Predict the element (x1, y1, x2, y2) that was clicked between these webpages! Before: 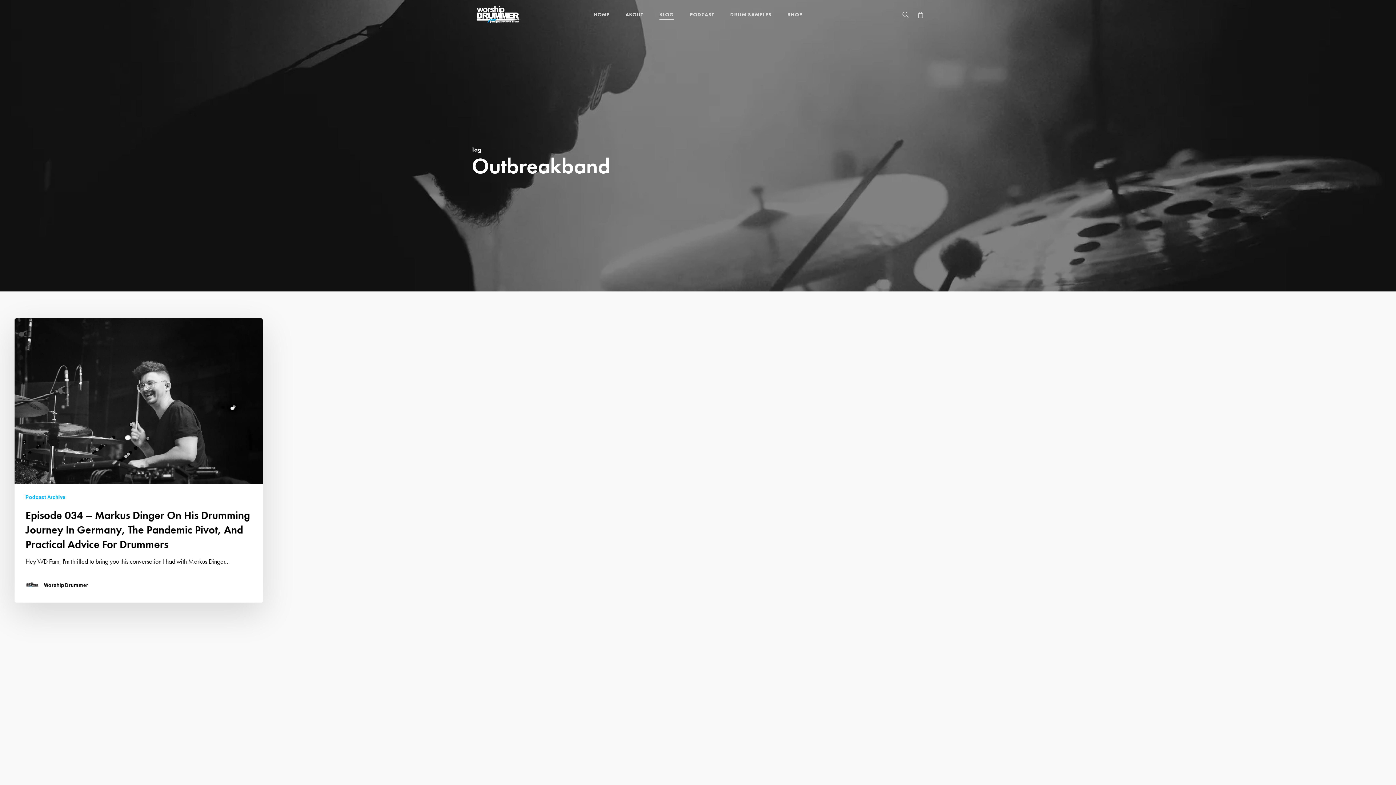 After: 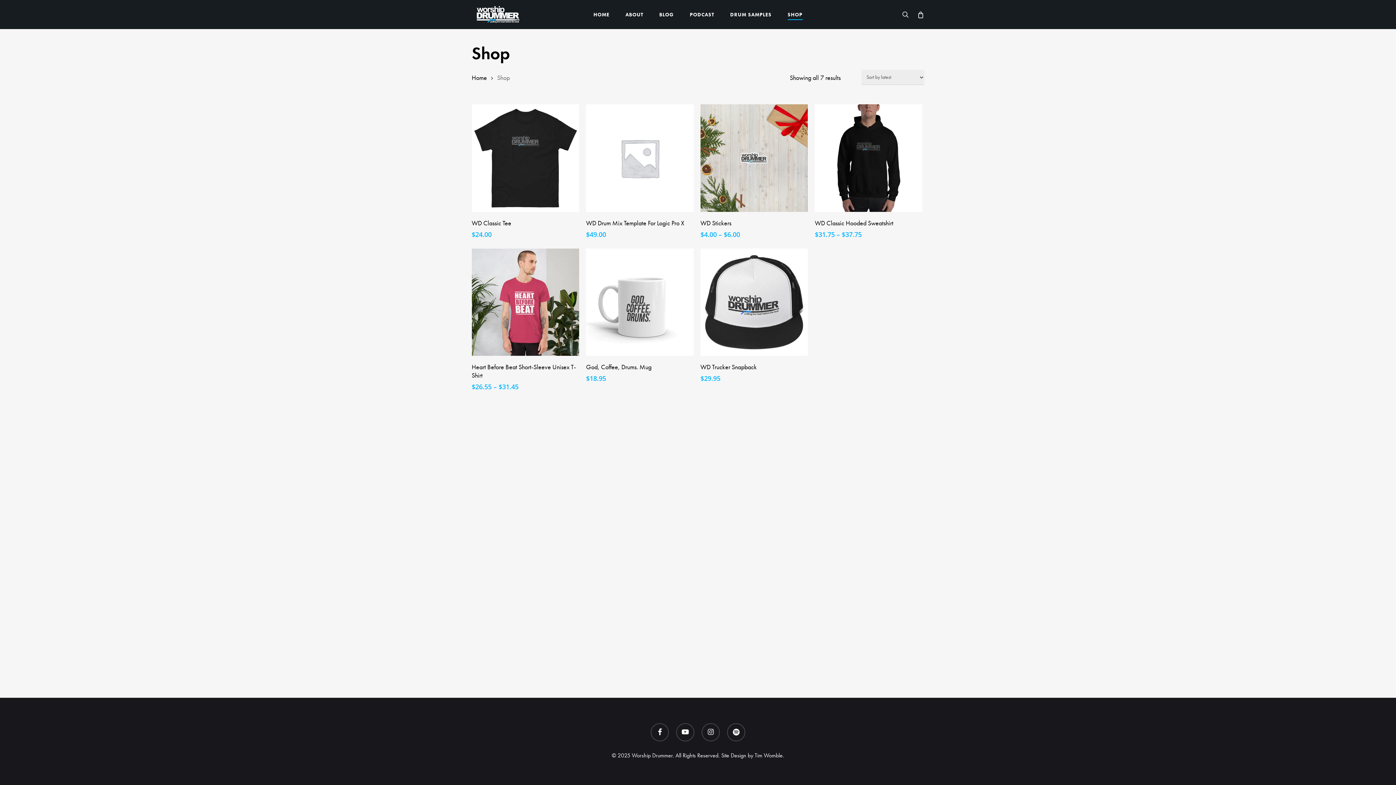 Action: bbox: (787, 10, 802, 18) label: SHOP